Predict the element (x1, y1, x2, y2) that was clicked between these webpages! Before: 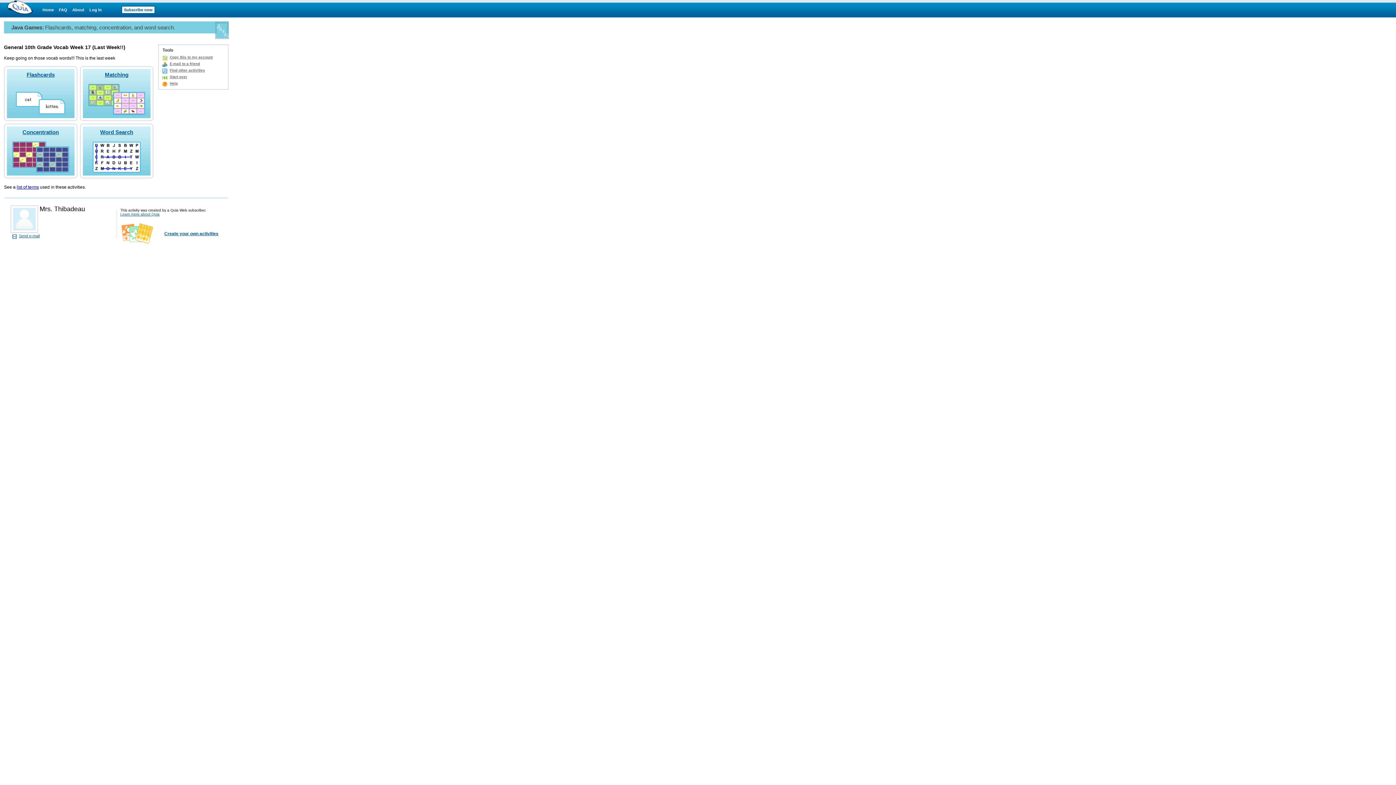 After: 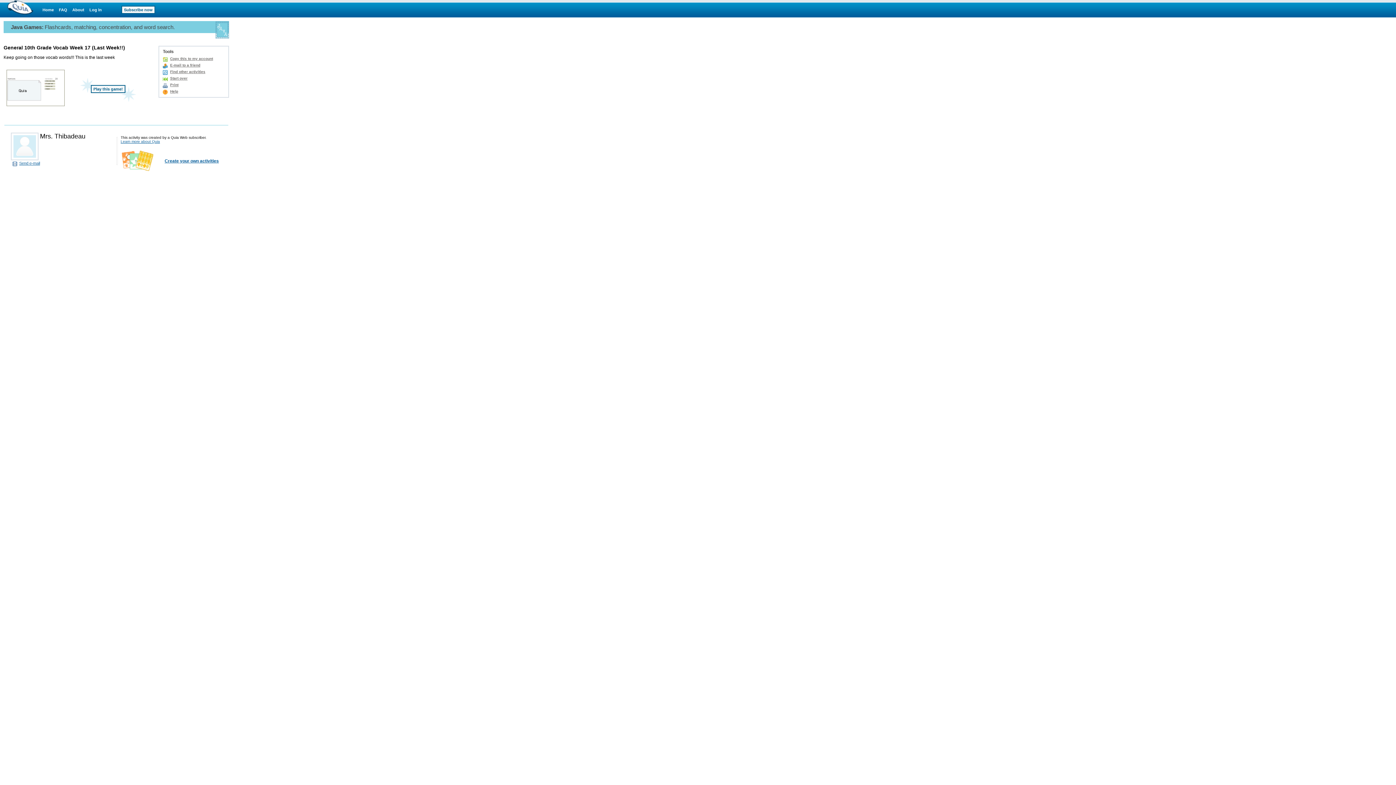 Action: label: Flashcards bbox: (4, 66, 77, 121)